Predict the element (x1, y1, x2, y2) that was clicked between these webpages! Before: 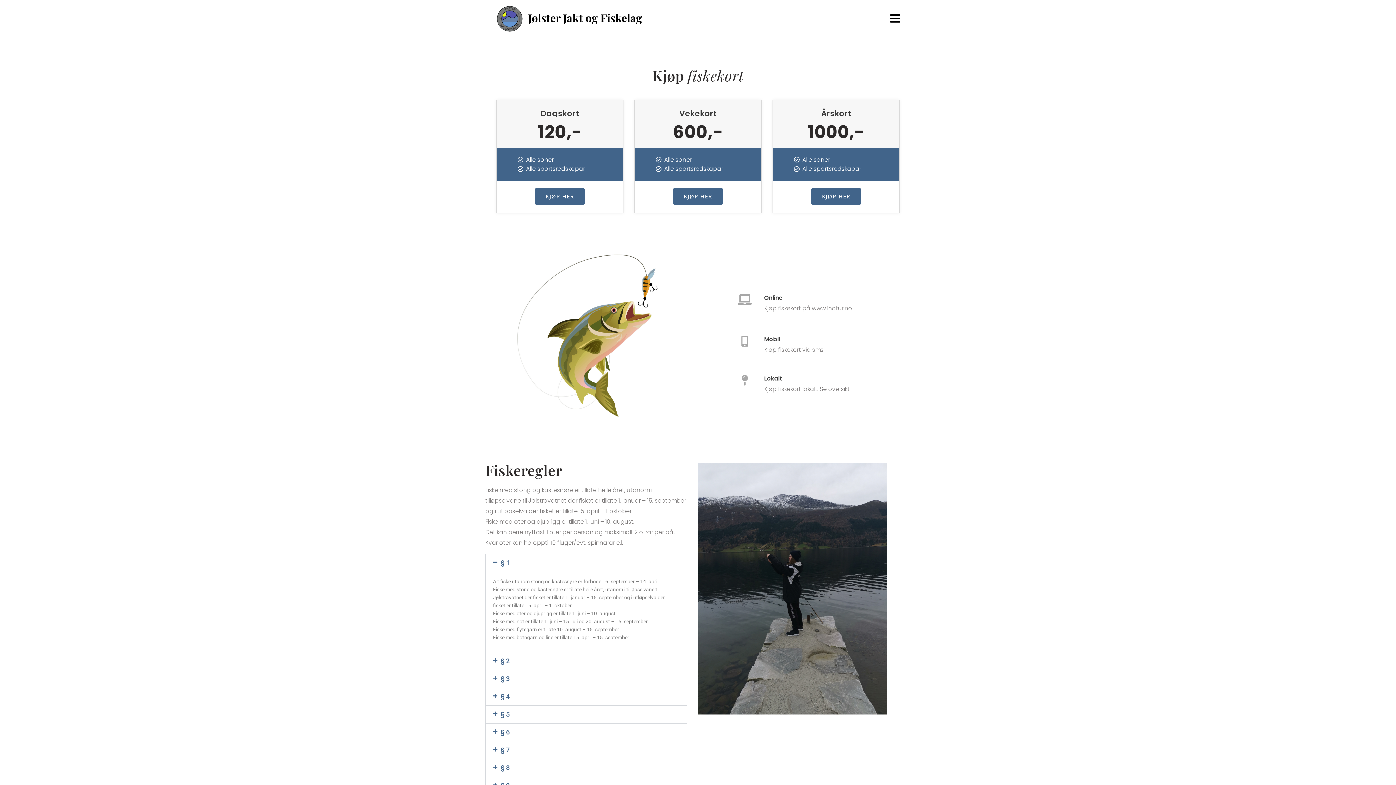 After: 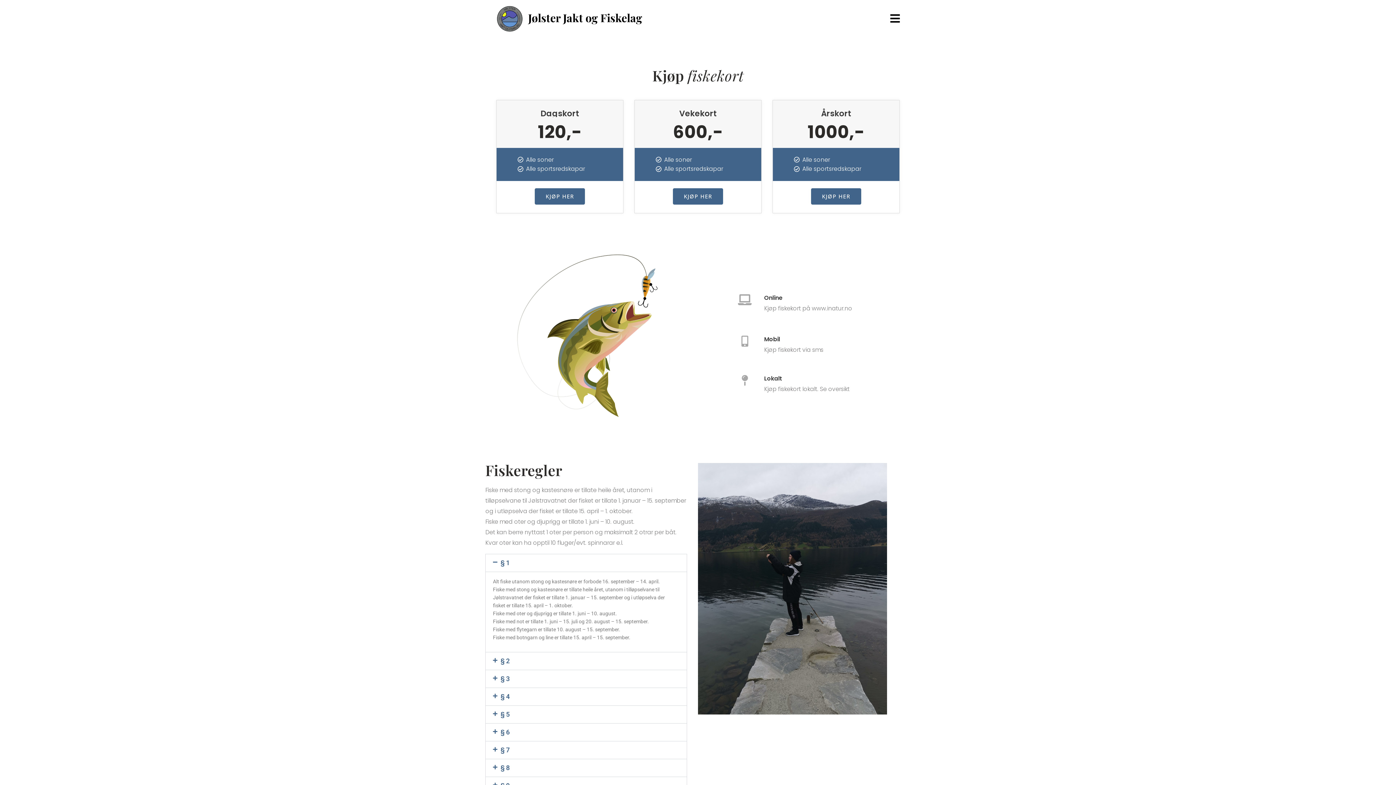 Action: label: Mobil bbox: (764, 335, 780, 343)